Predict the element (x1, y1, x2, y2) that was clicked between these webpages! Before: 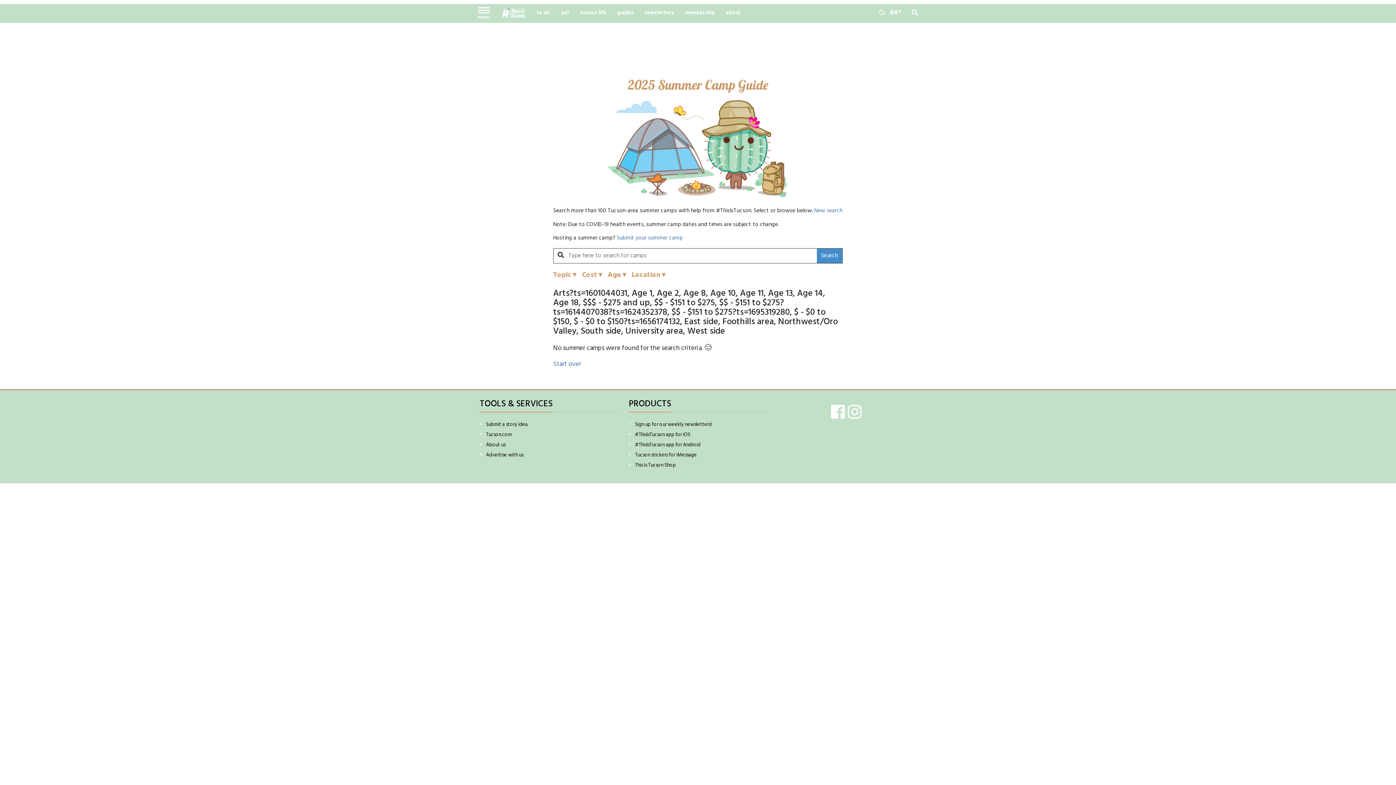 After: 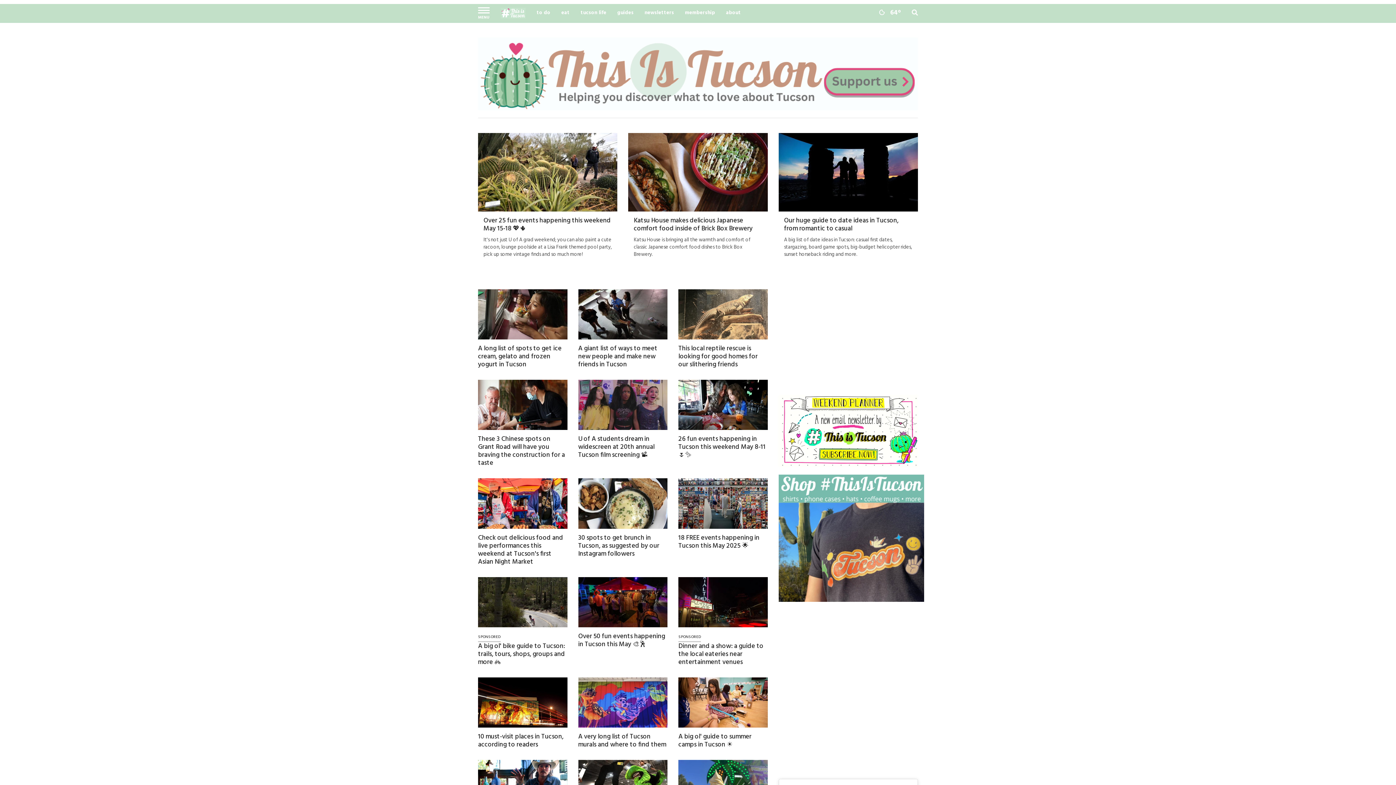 Action: bbox: (500, 7, 525, 18)